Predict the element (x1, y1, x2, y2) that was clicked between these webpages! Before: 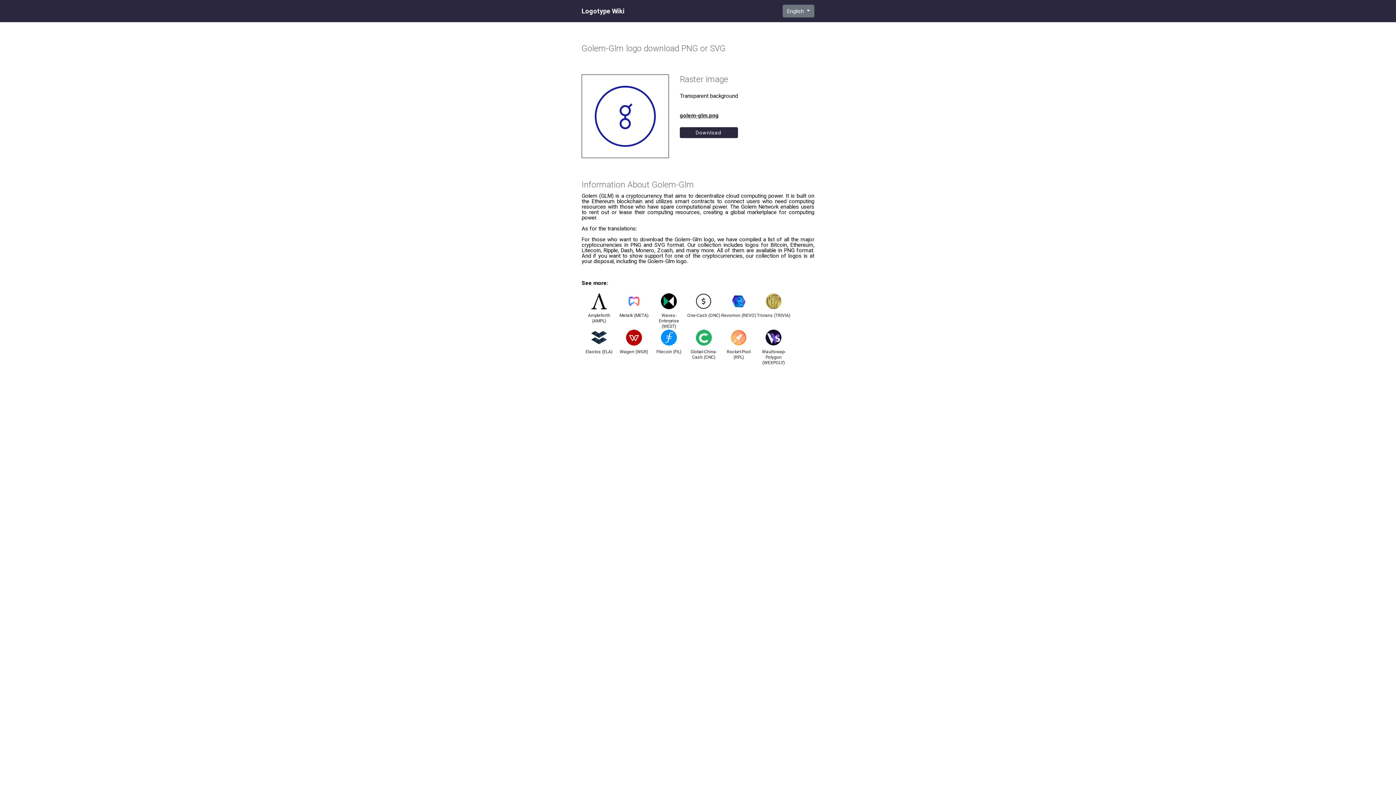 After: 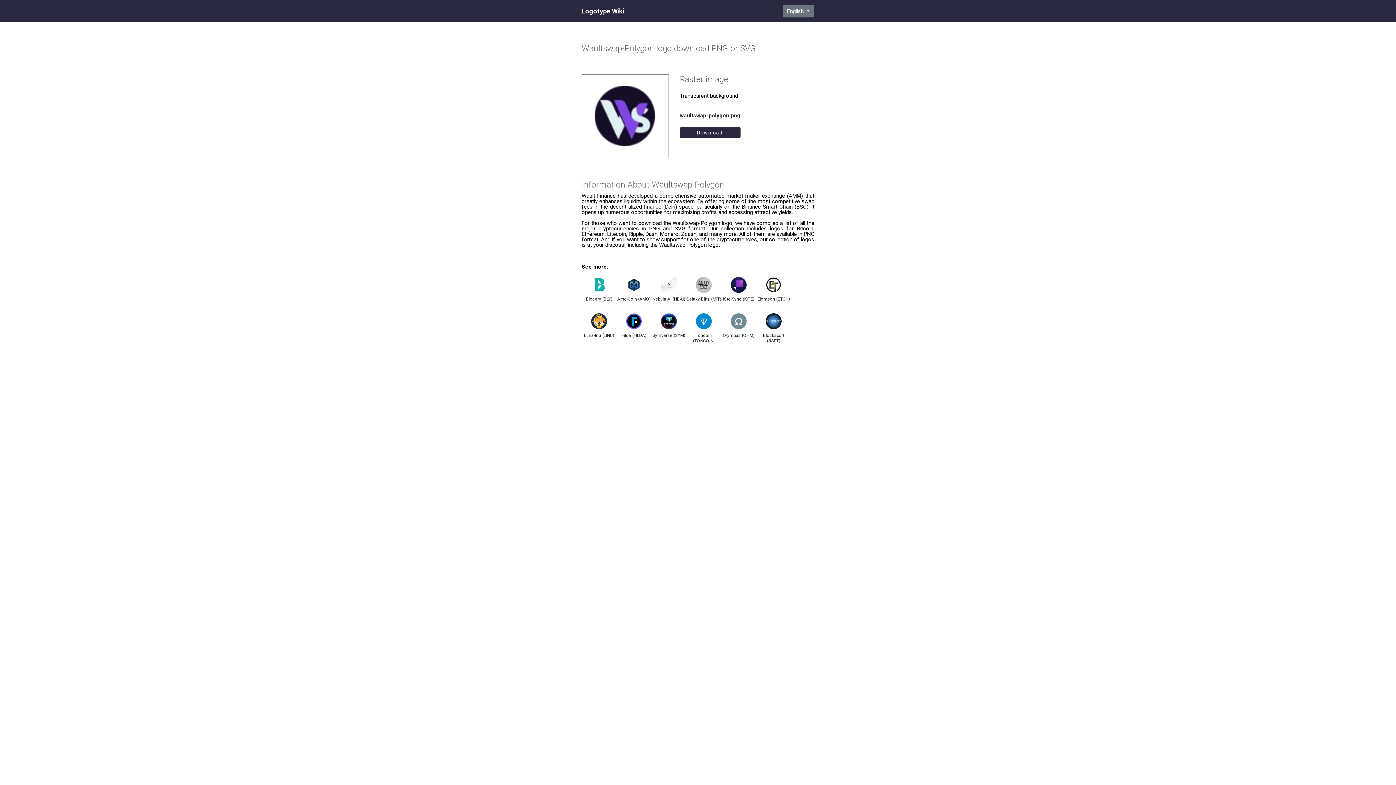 Action: label: Waultswap-Polygon (WEXPOLY) bbox: (756, 329, 791, 358)